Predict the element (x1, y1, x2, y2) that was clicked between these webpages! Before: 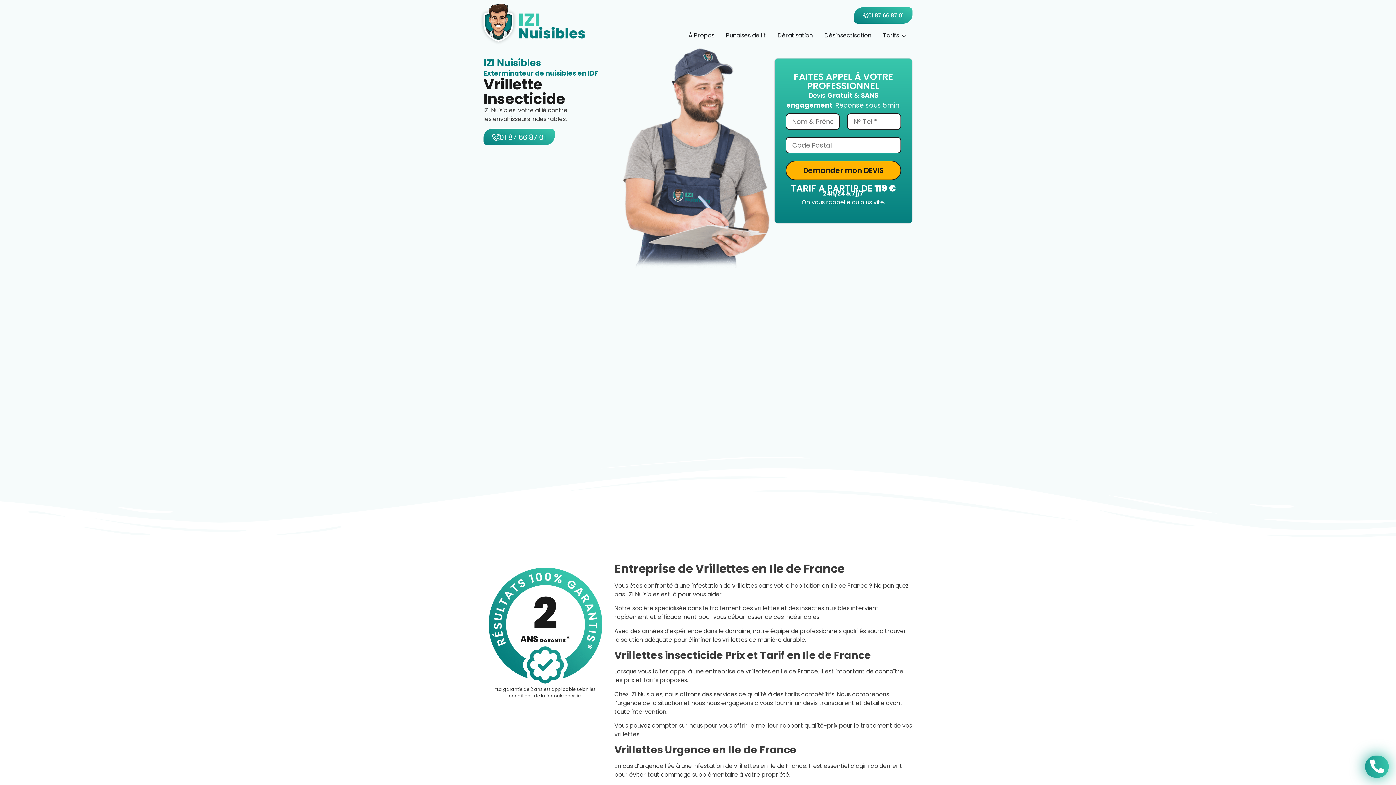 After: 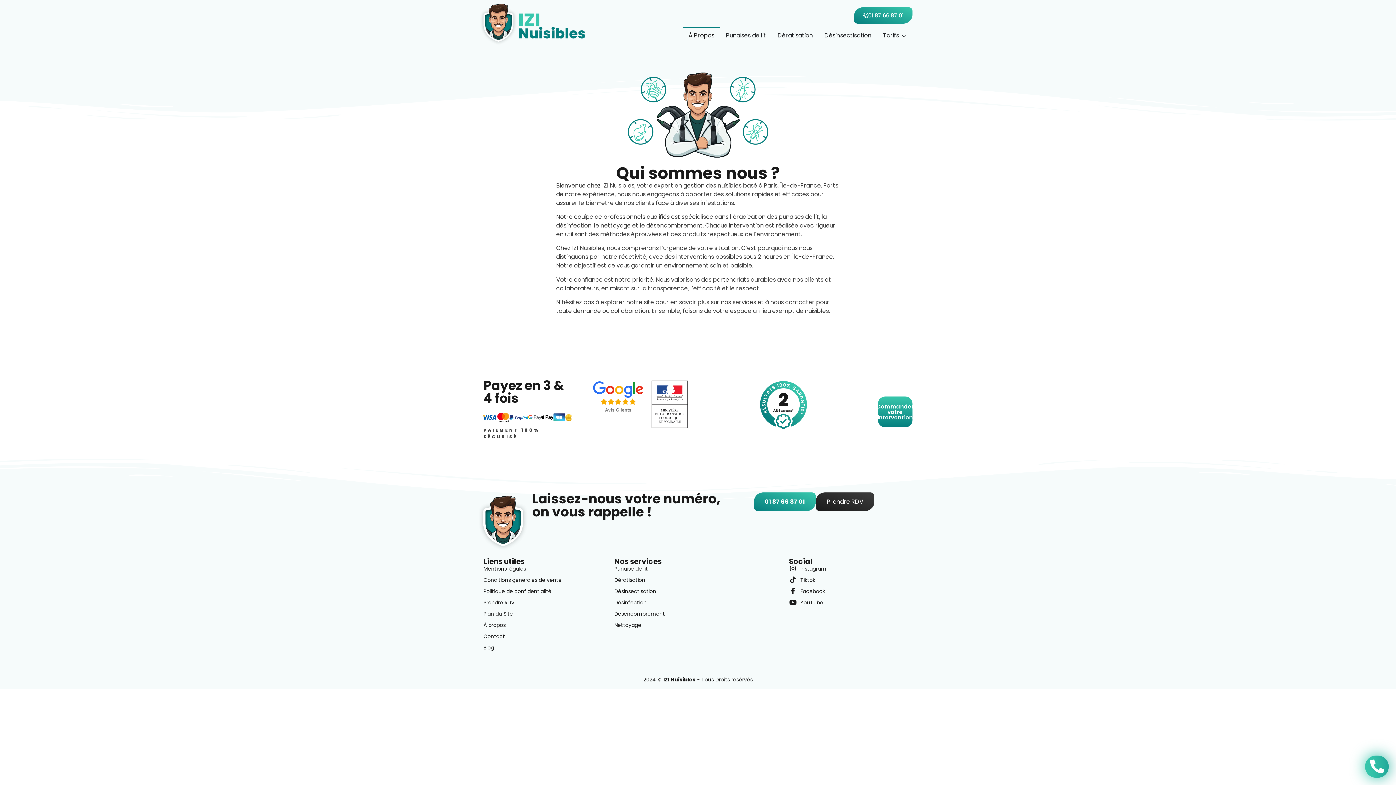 Action: label: À Propos bbox: (688, 31, 714, 40)